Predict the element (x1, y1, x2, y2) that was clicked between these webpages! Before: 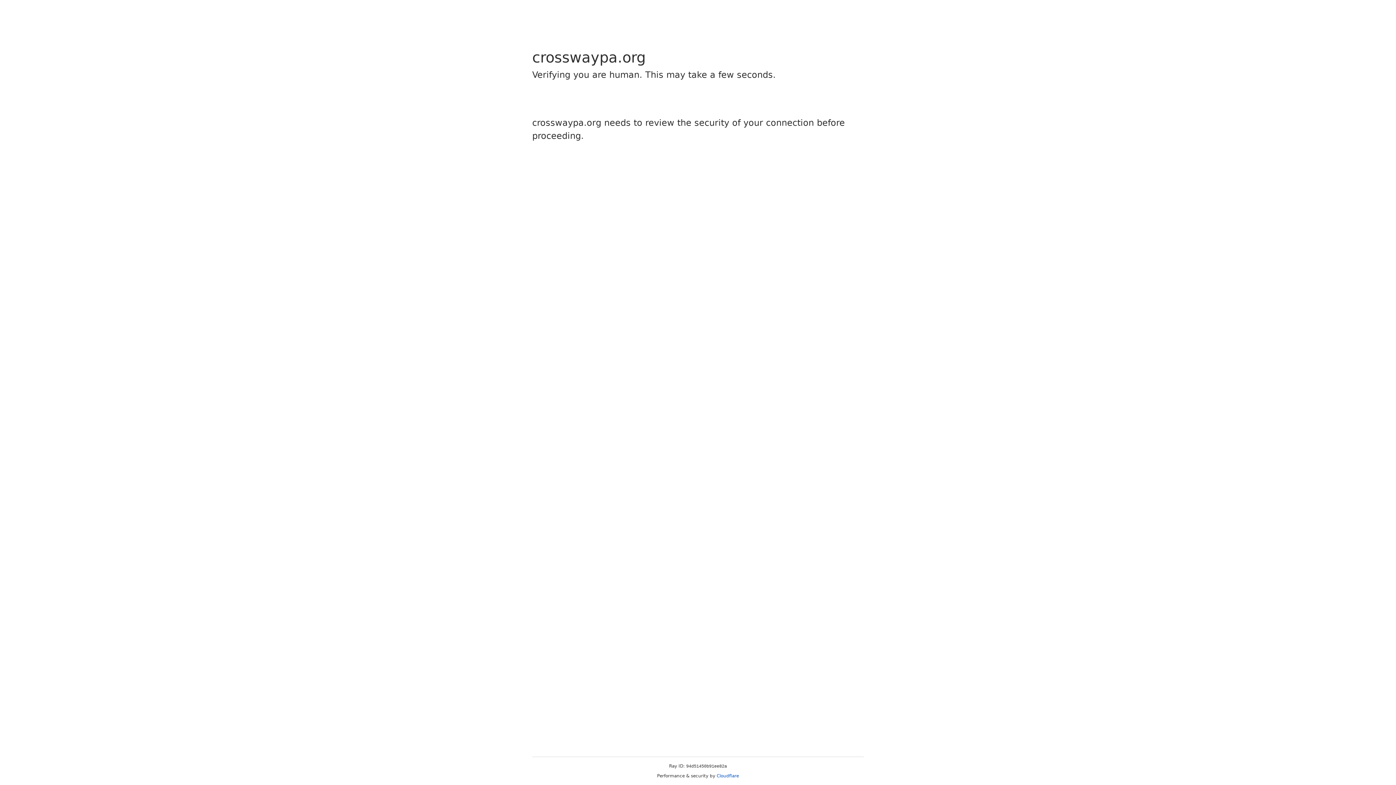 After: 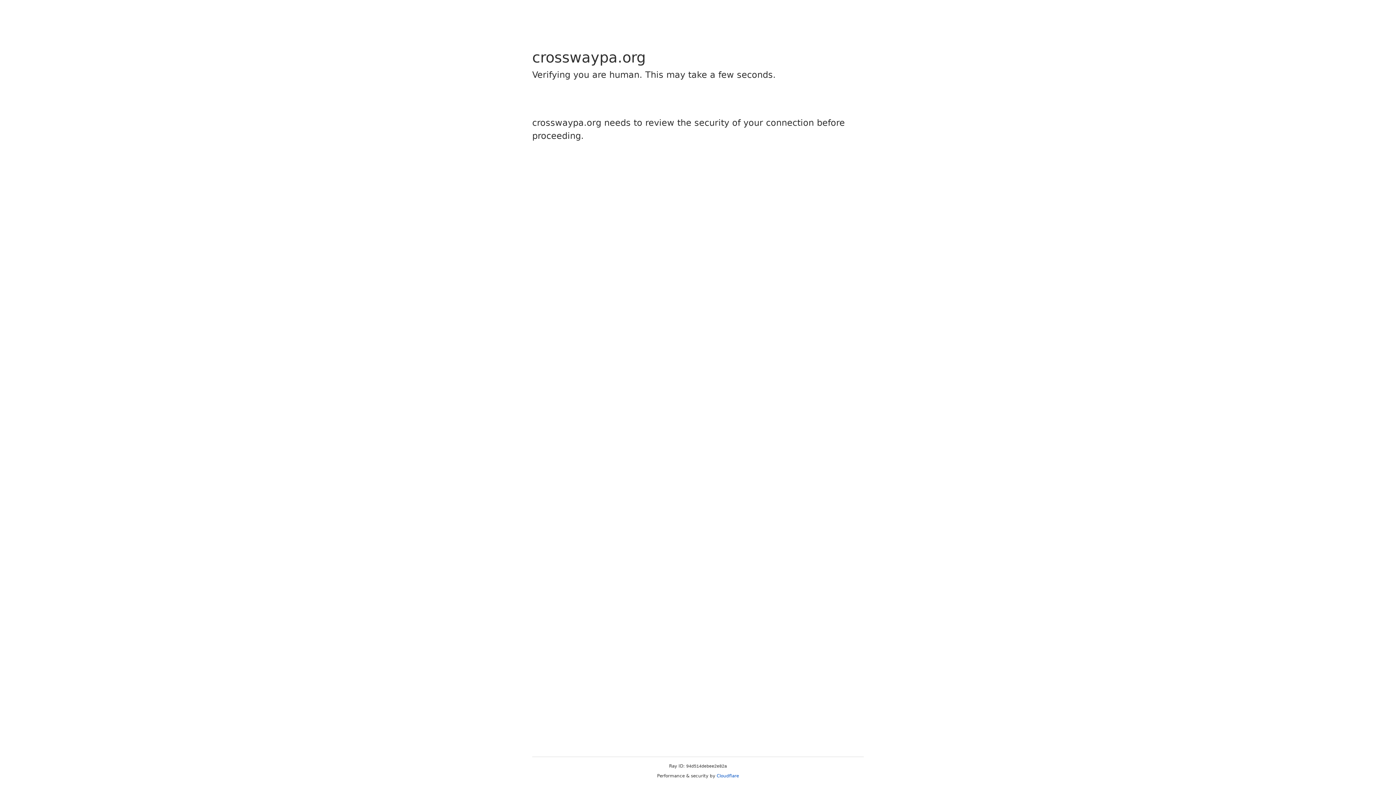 Action: bbox: (716, 773, 739, 778) label: Cloudflare